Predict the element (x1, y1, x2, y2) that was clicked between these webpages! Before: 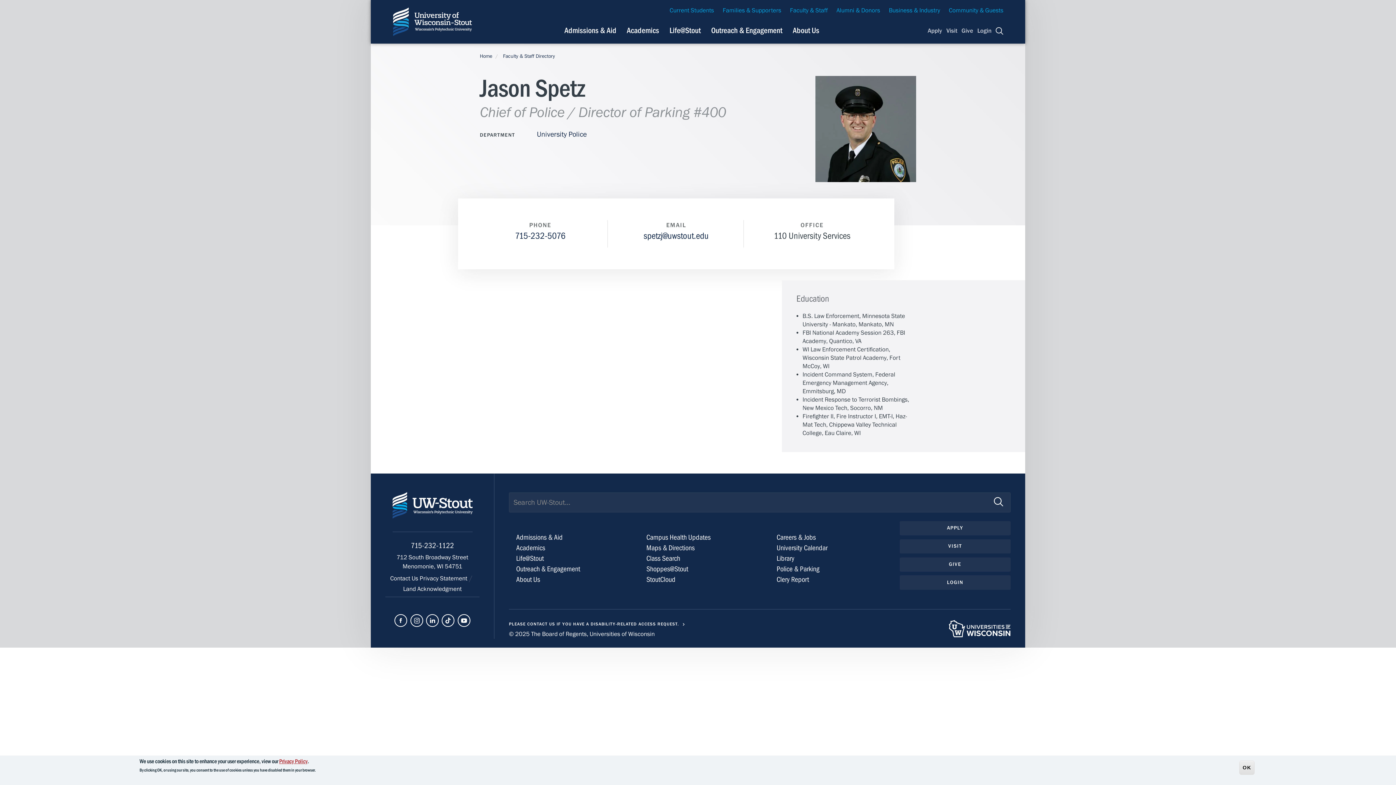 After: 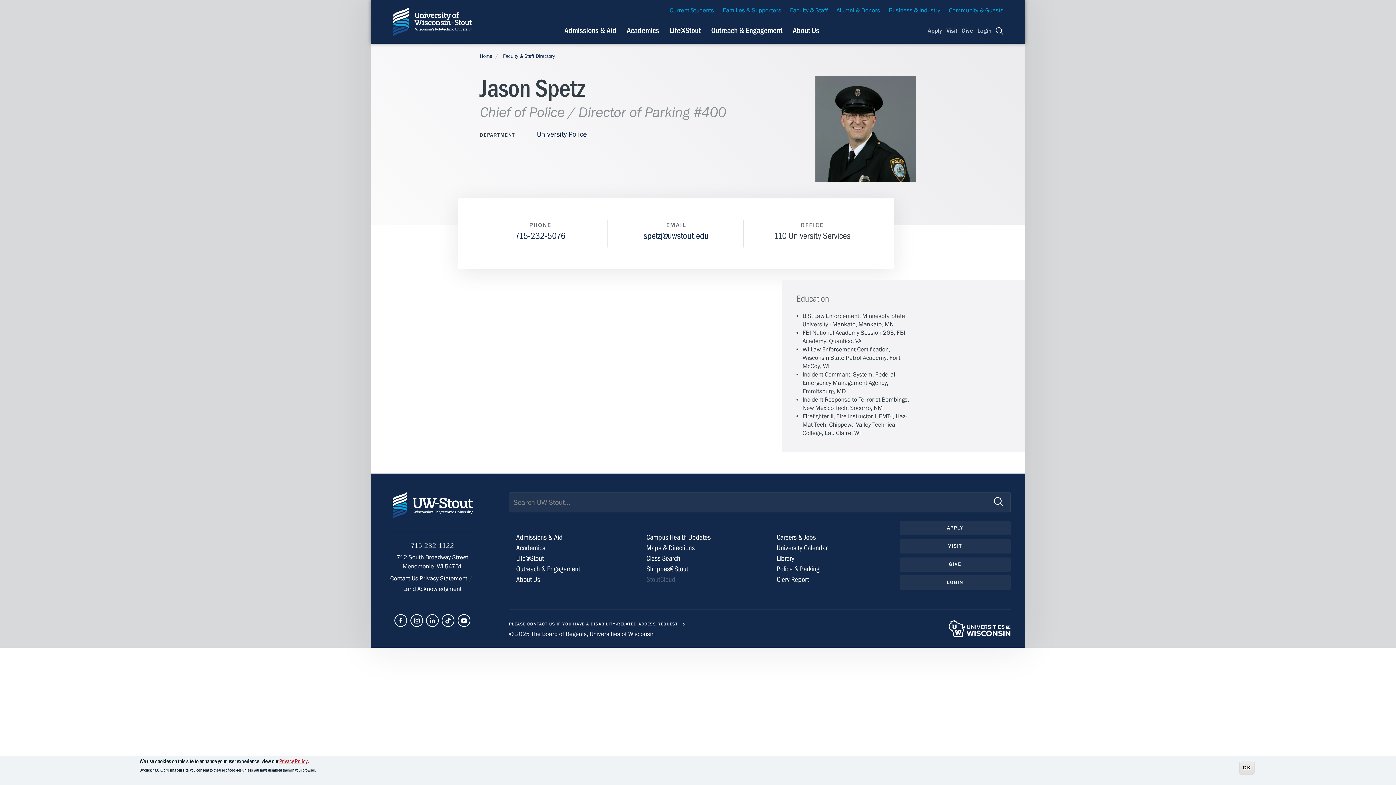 Action: label: StoutCloud bbox: (646, 575, 675, 583)